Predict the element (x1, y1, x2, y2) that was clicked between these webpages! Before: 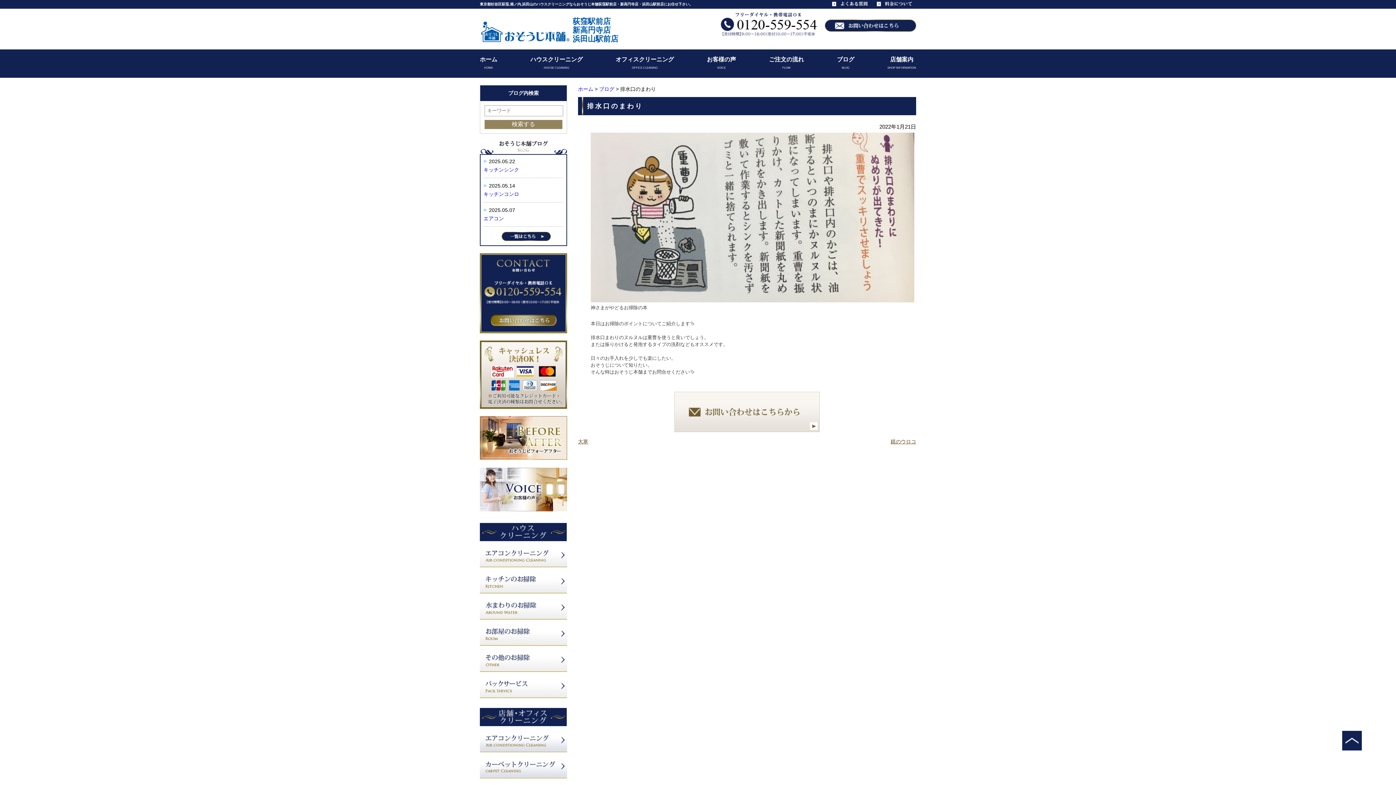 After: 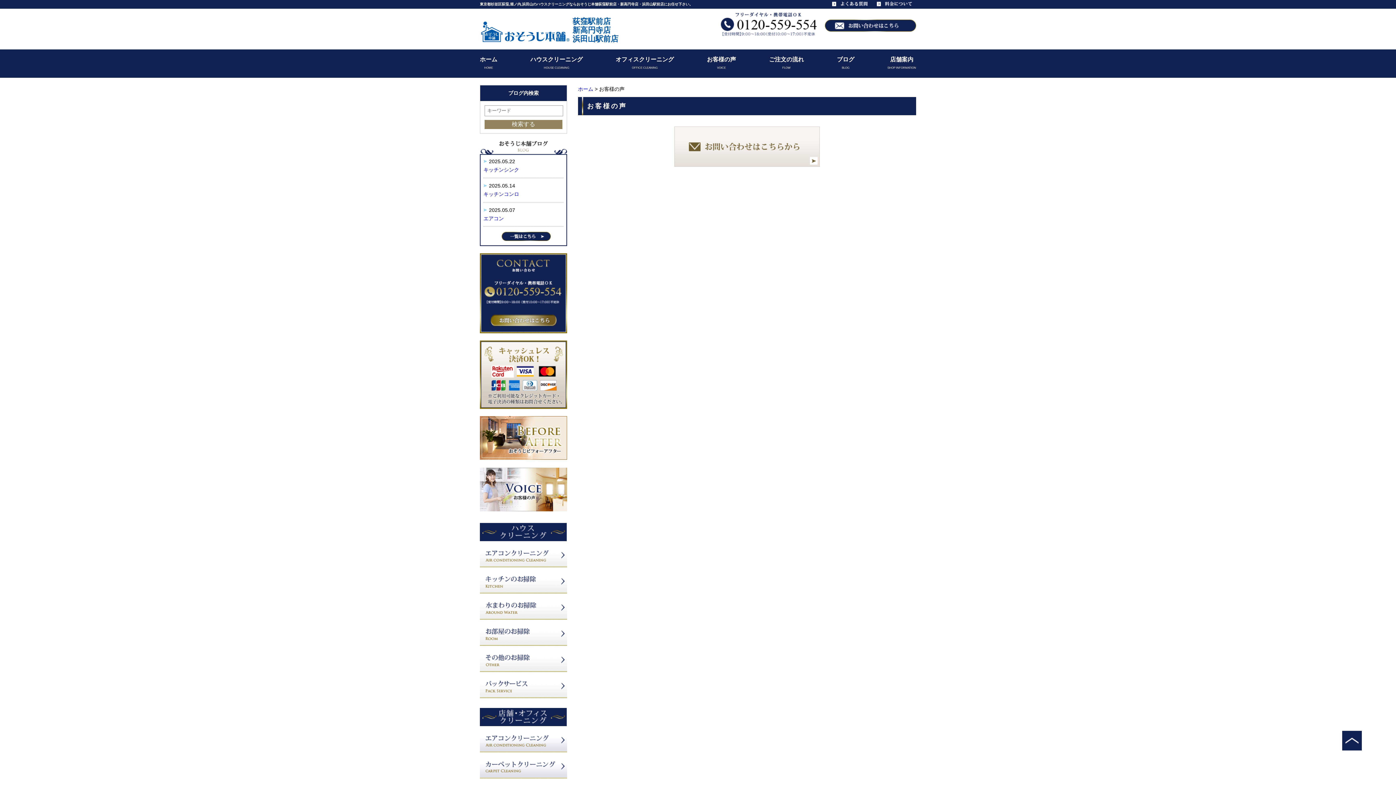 Action: label: お客様の声 bbox: (707, 55, 736, 63)